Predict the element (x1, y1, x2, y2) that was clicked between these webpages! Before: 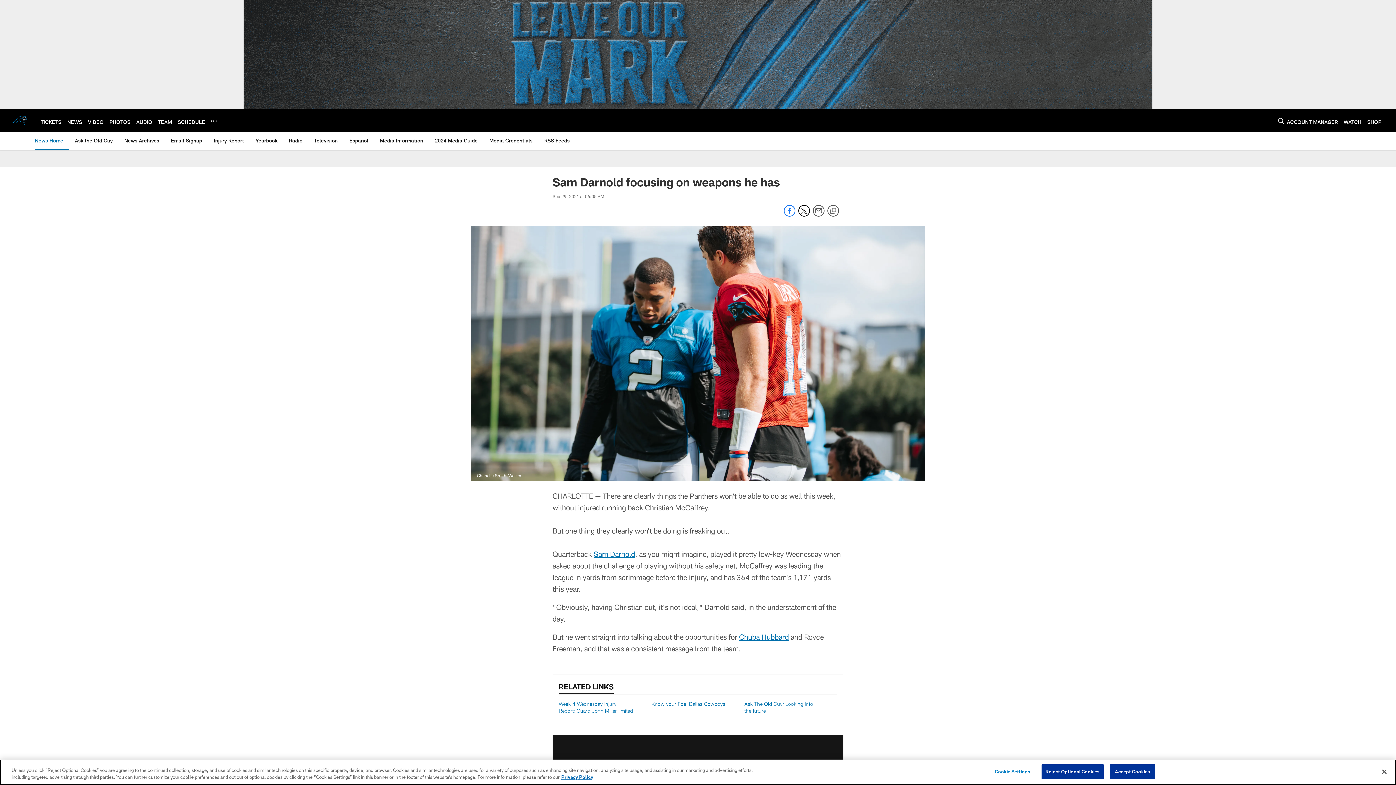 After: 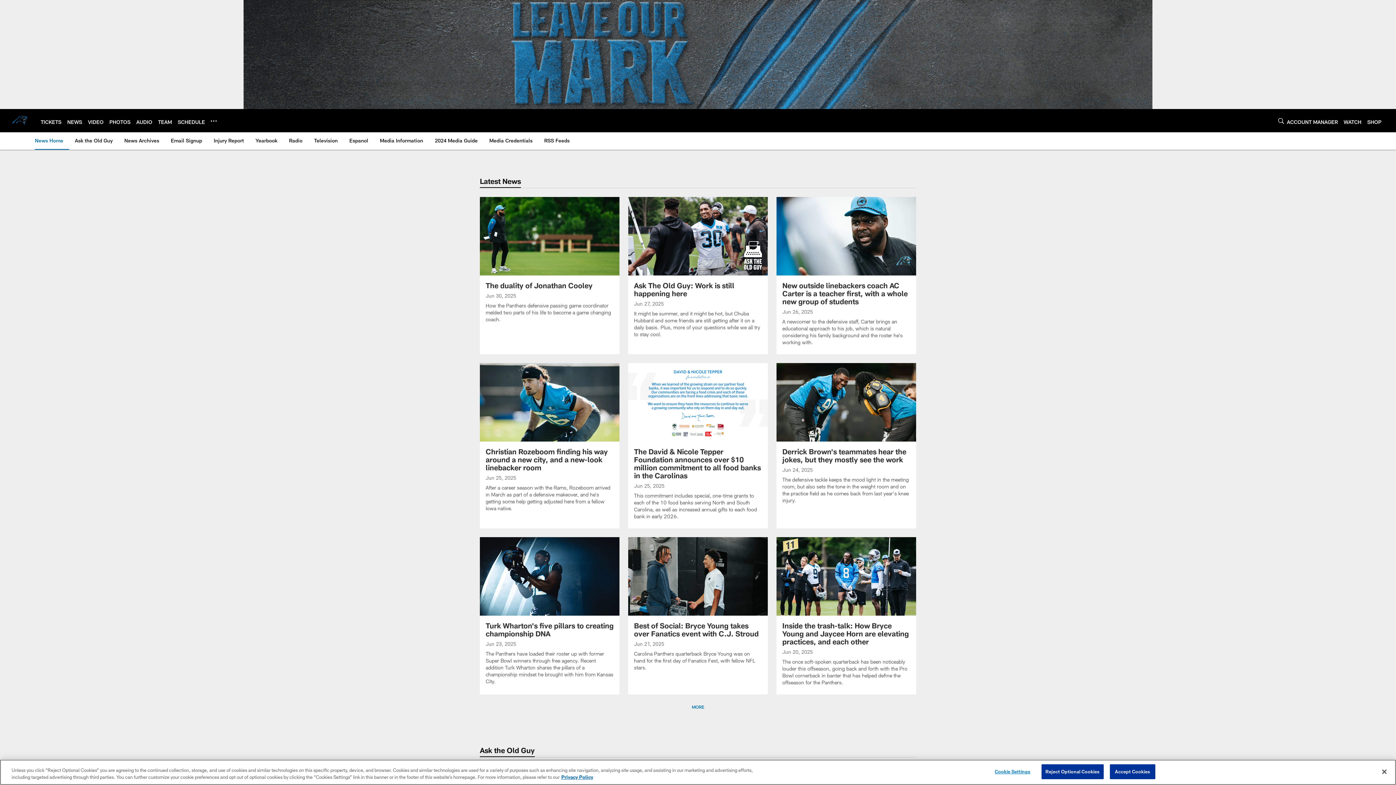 Action: label: NEWS bbox: (67, 118, 82, 124)